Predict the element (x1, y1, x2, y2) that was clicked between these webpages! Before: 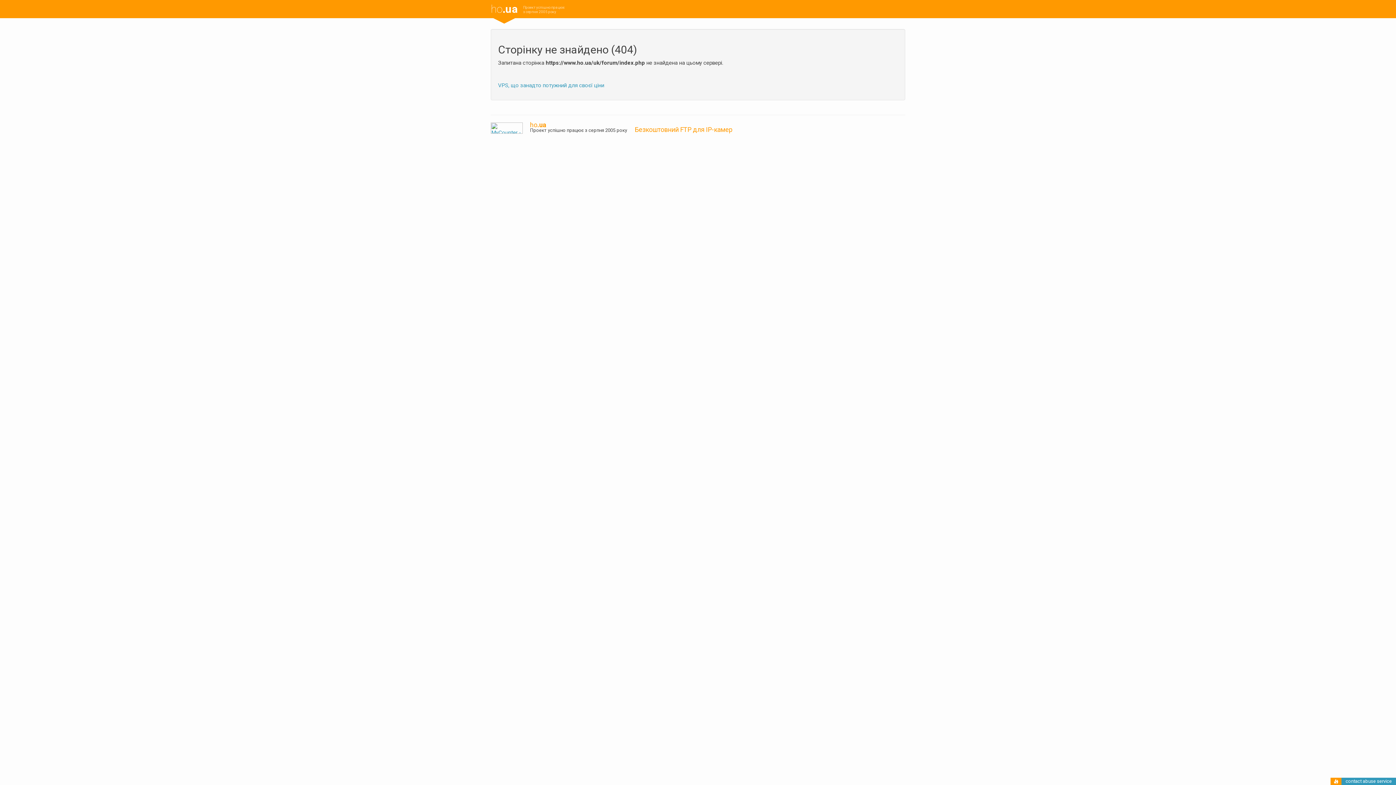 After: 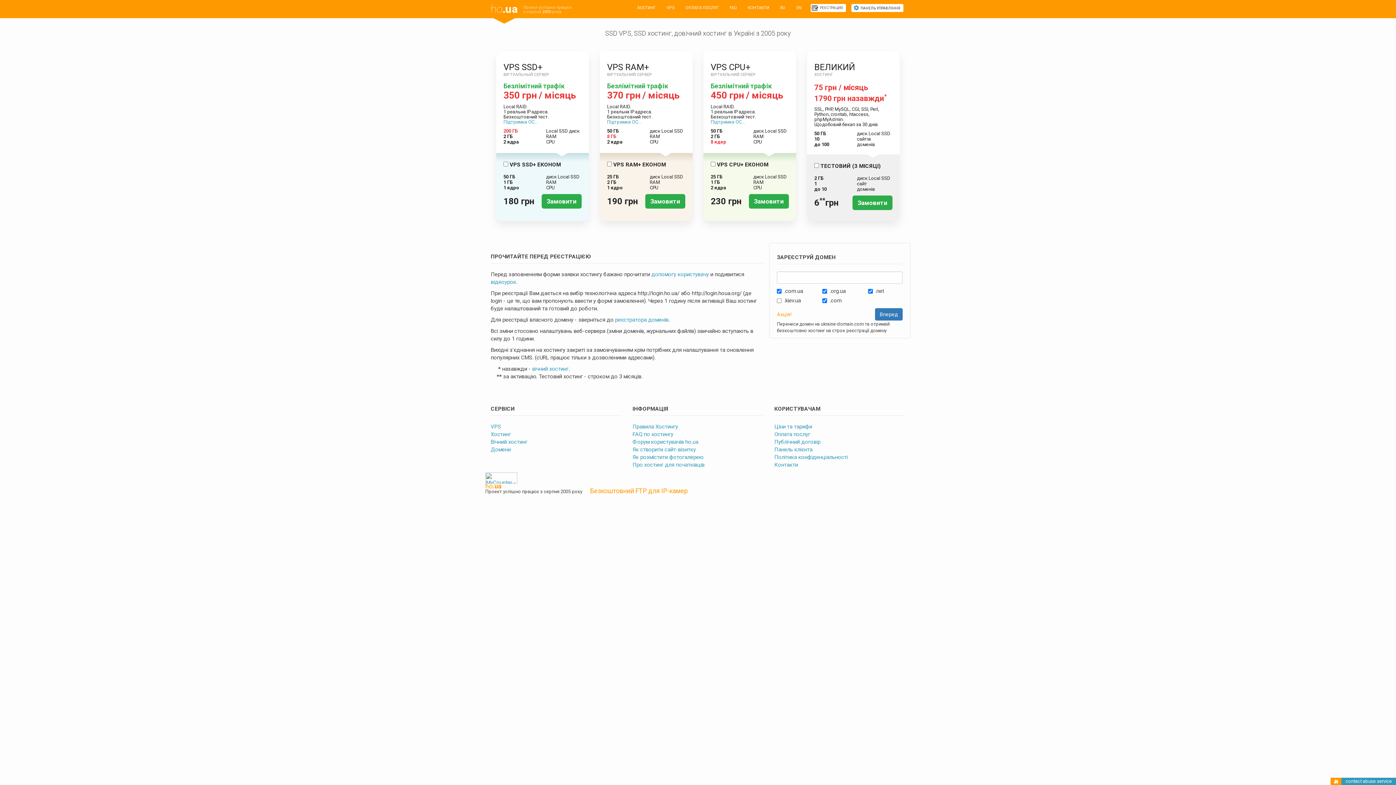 Action: label: ho.ua bbox: (485, 0, 523, 18)